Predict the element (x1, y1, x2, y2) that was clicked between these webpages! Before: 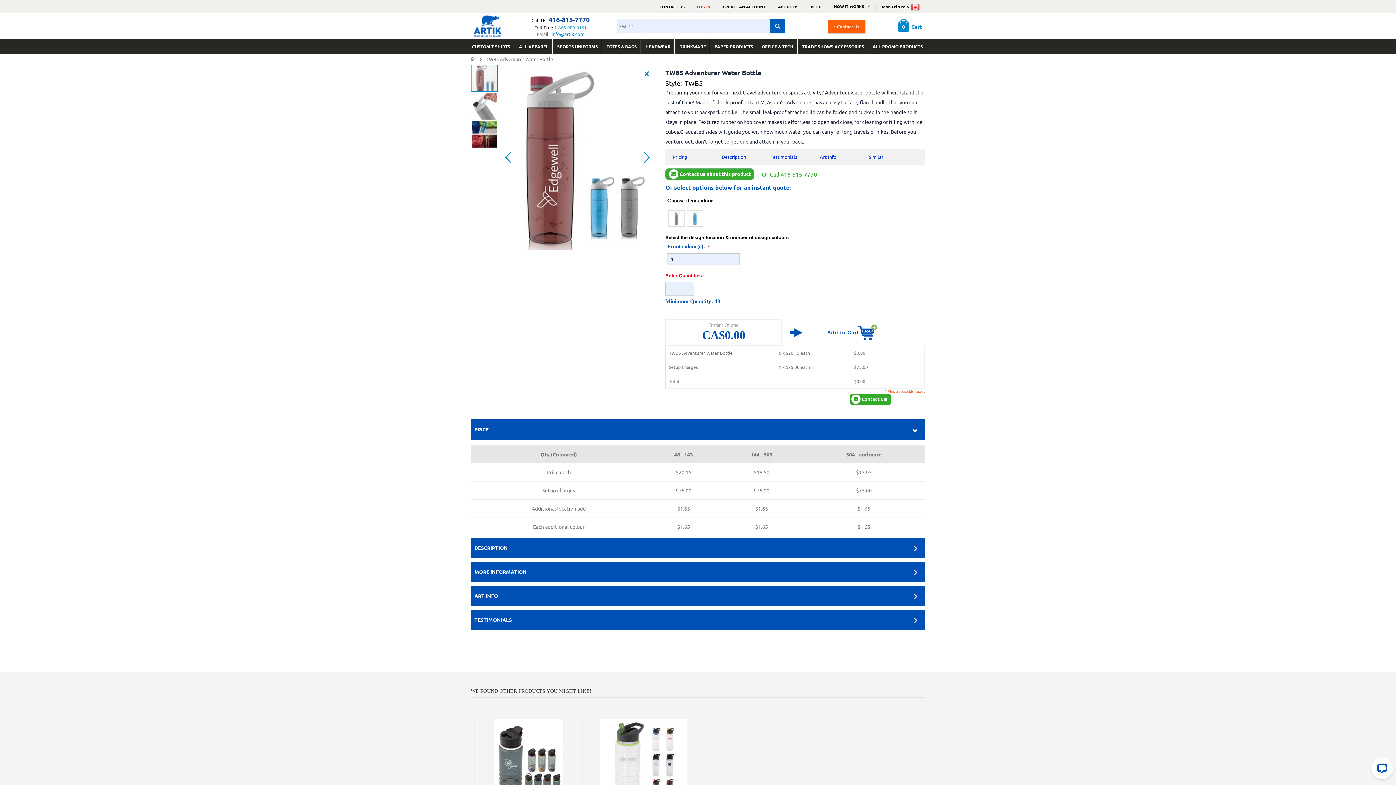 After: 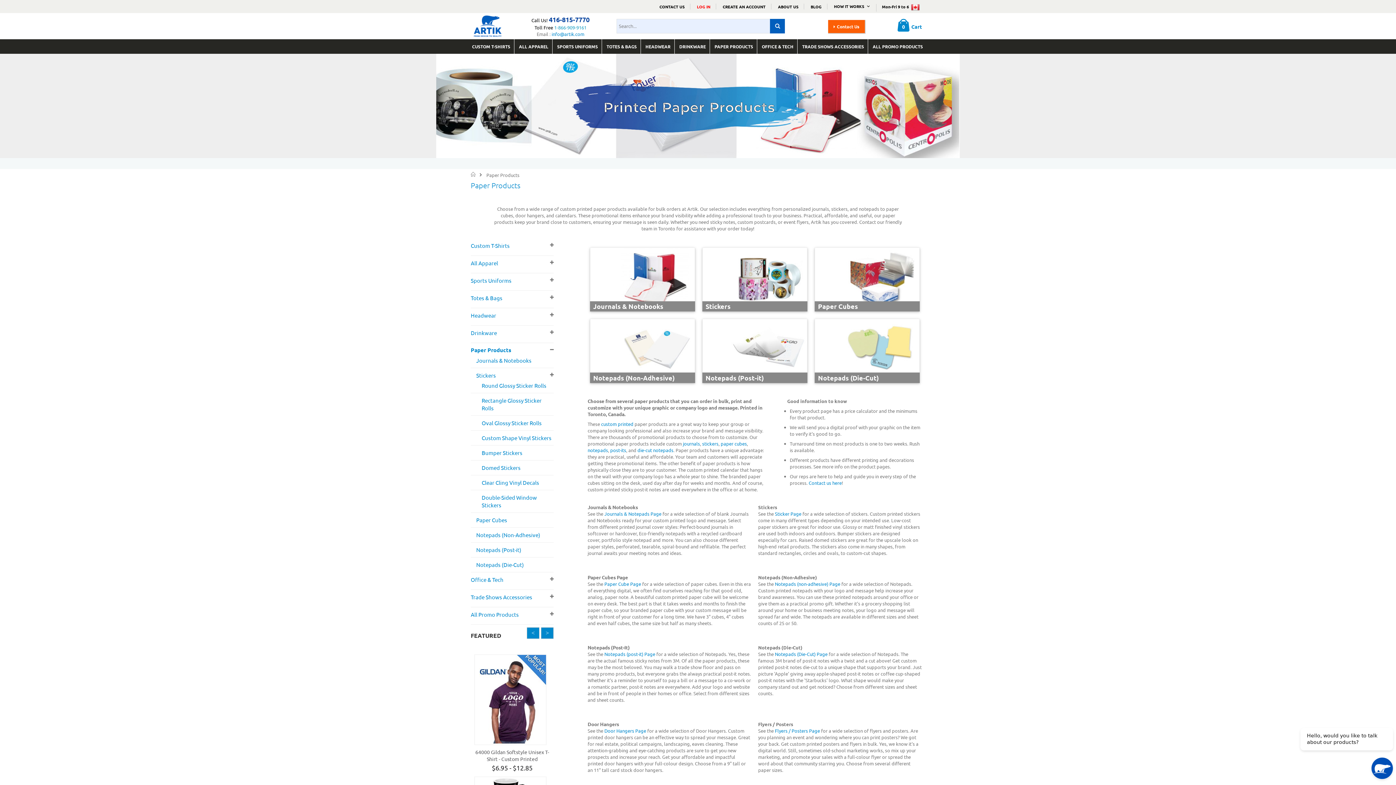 Action: label: PAPER PRODUCTS bbox: (712, 39, 755, 53)